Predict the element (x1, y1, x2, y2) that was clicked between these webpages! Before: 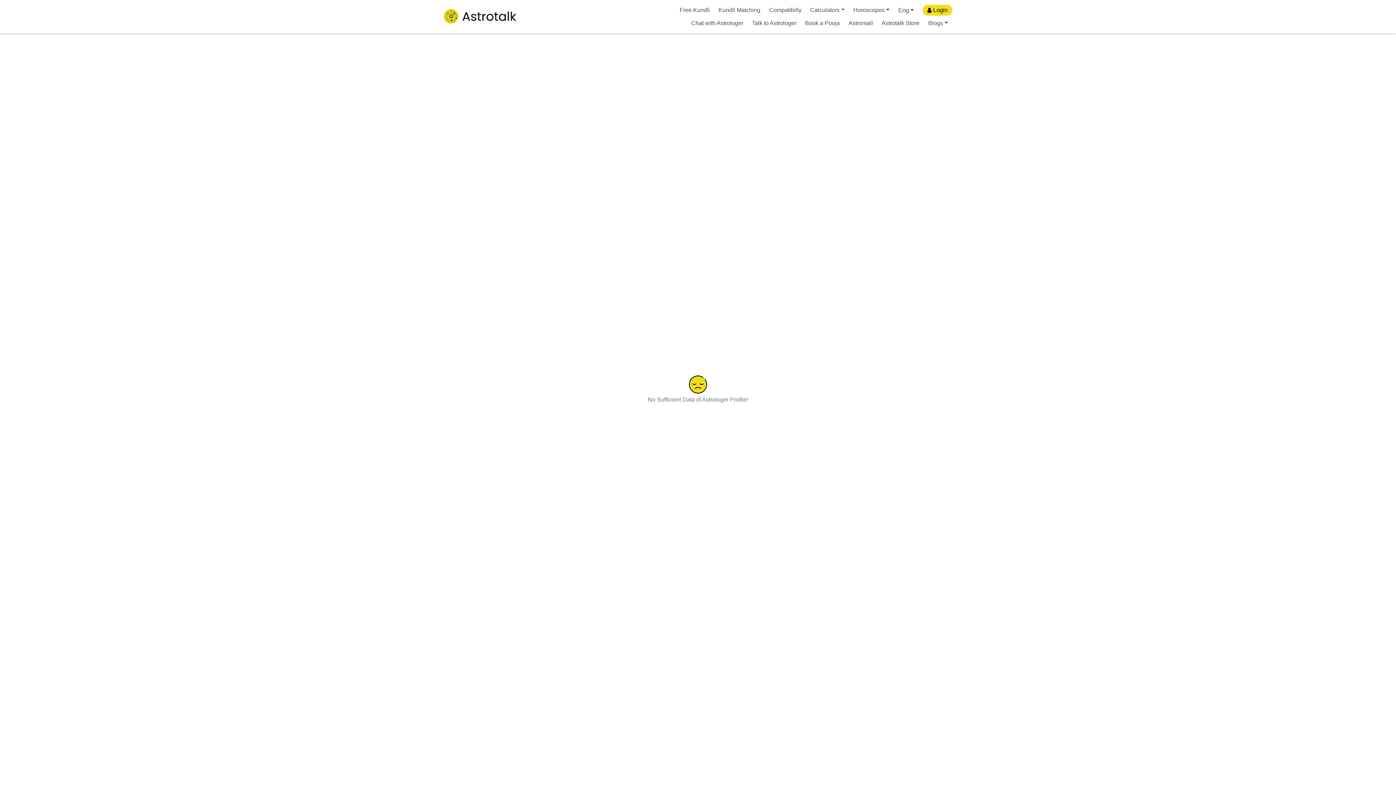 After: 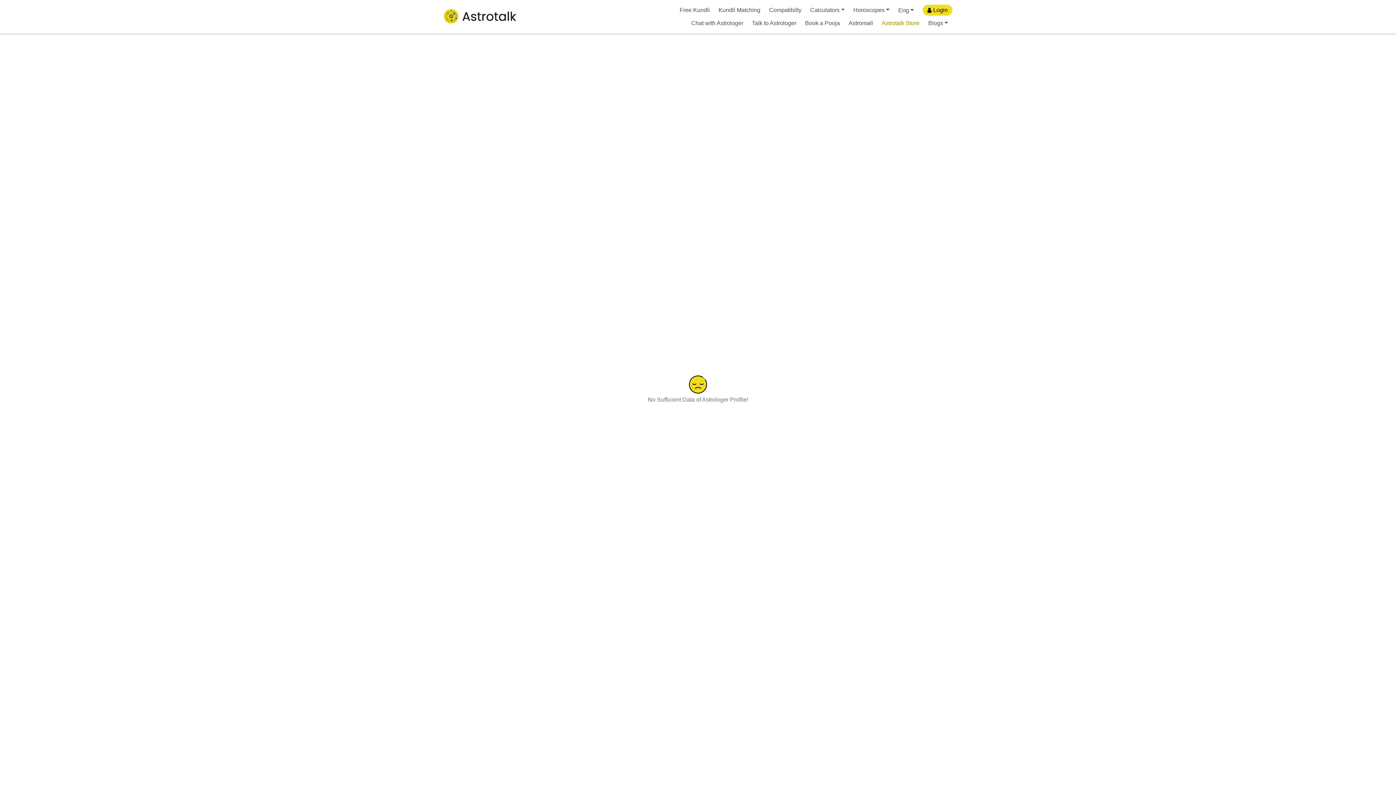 Action: bbox: (877, 16, 924, 29) label: Astrotalk Store